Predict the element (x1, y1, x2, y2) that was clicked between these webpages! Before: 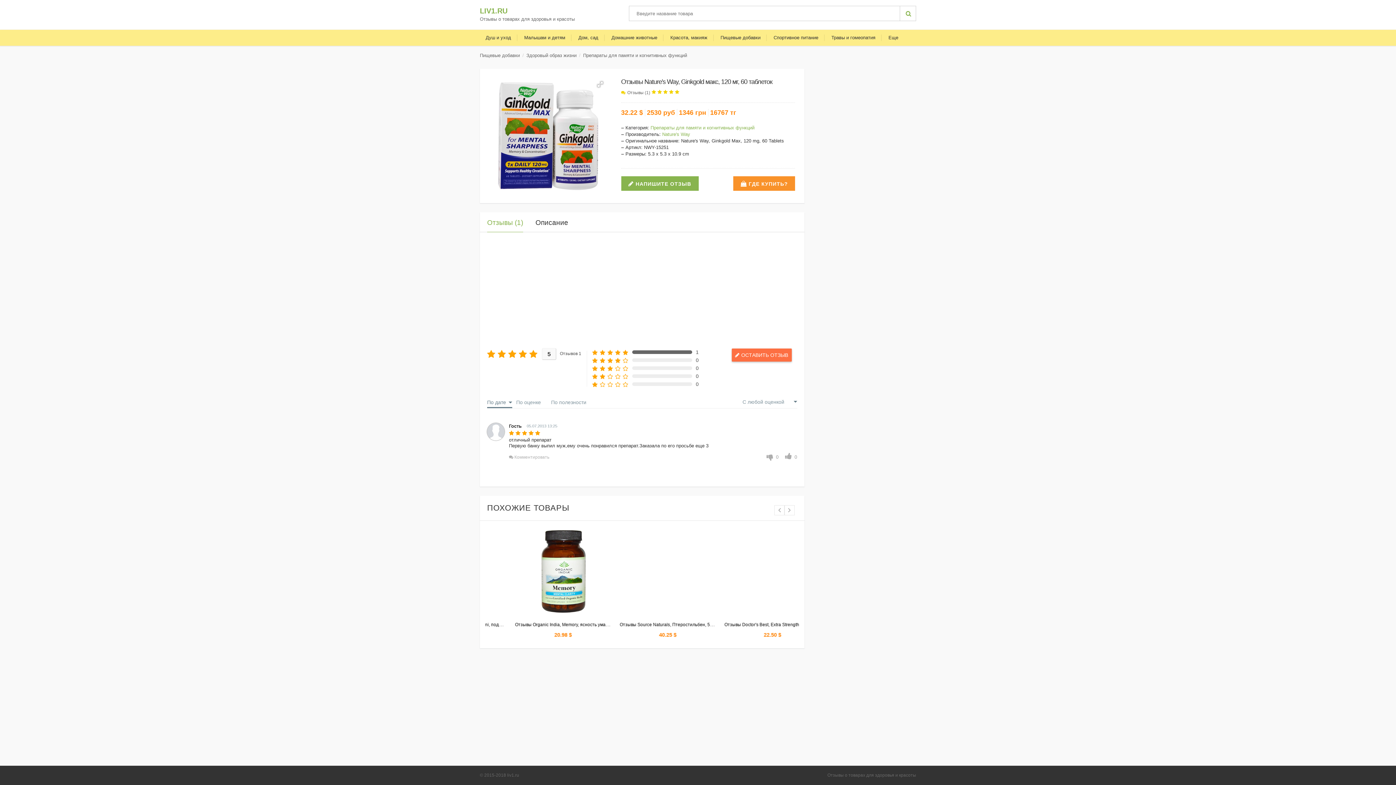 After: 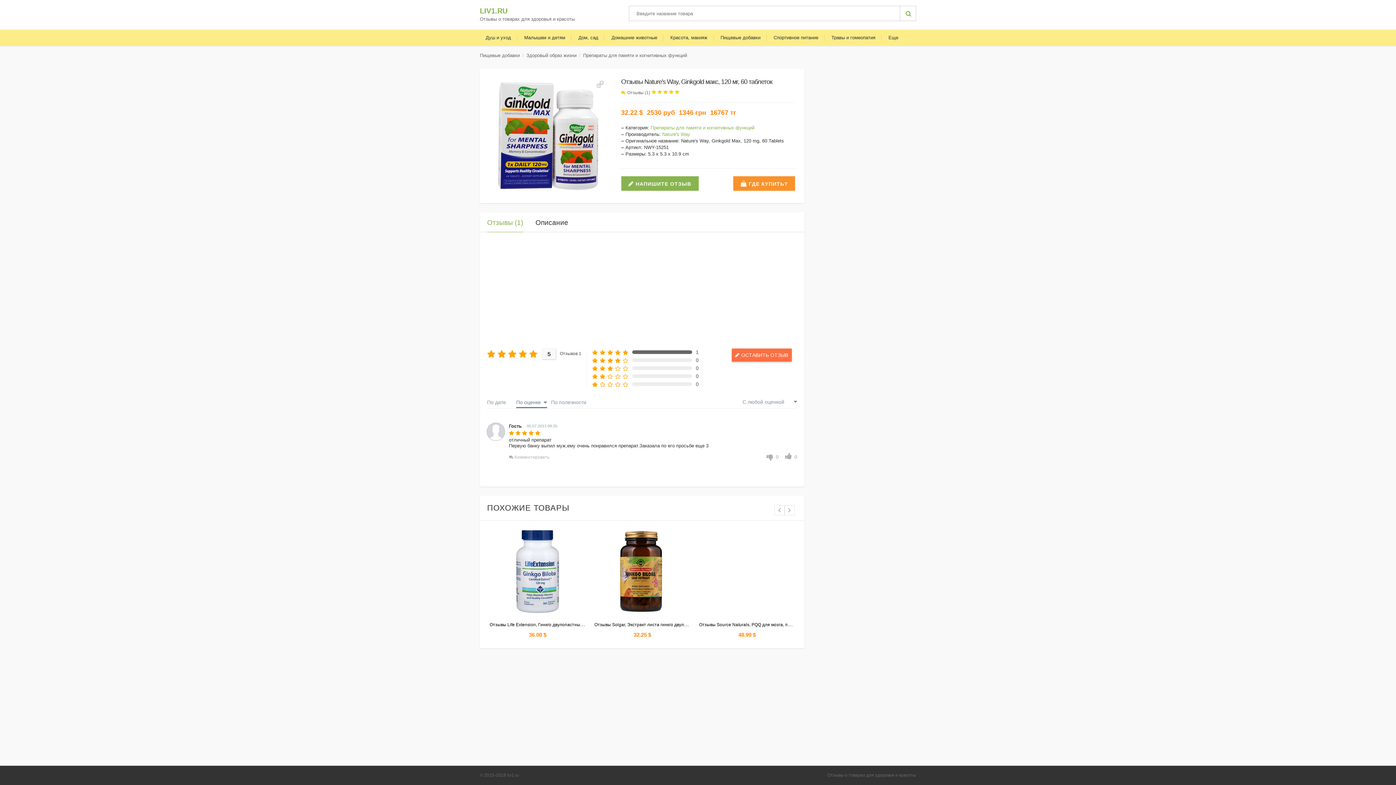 Action: label: По оценке bbox: (516, 399, 541, 408)